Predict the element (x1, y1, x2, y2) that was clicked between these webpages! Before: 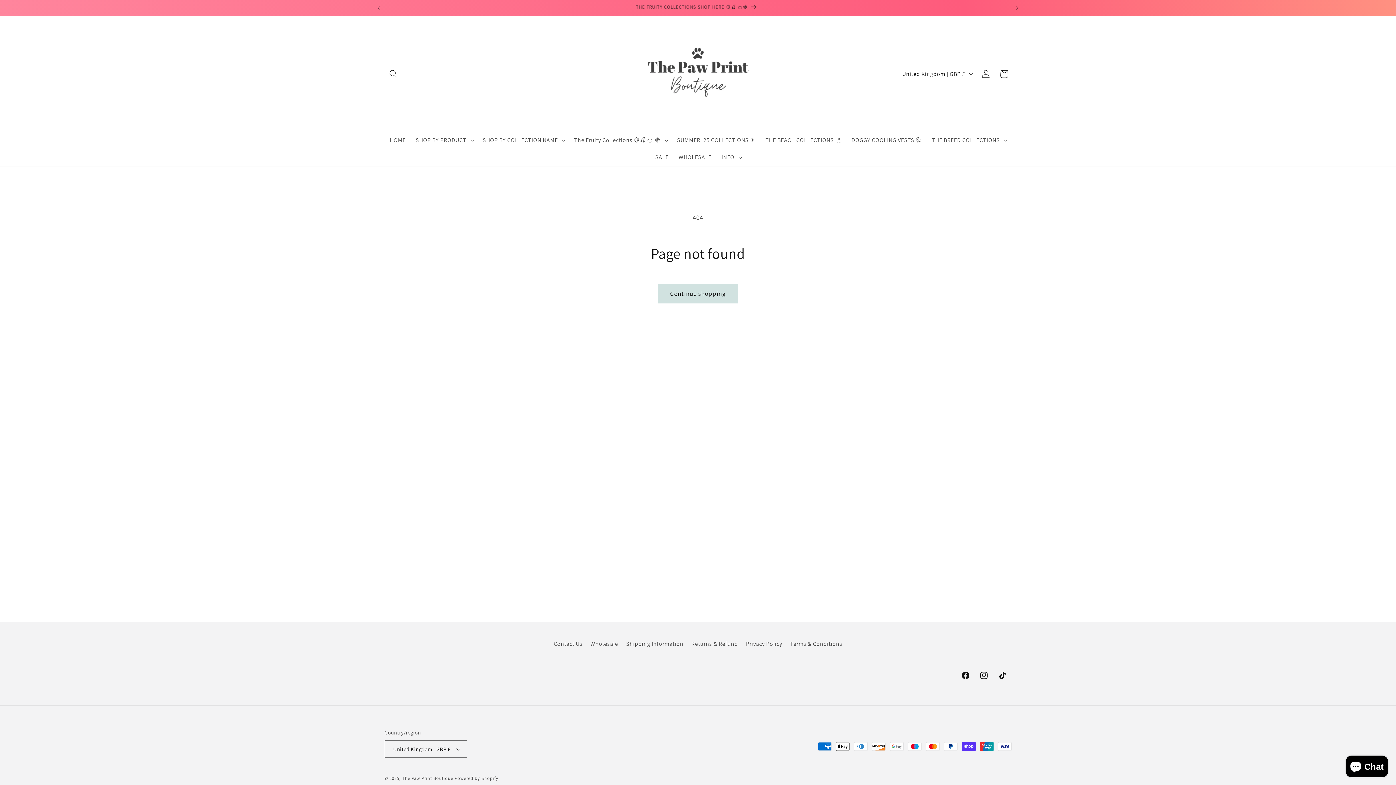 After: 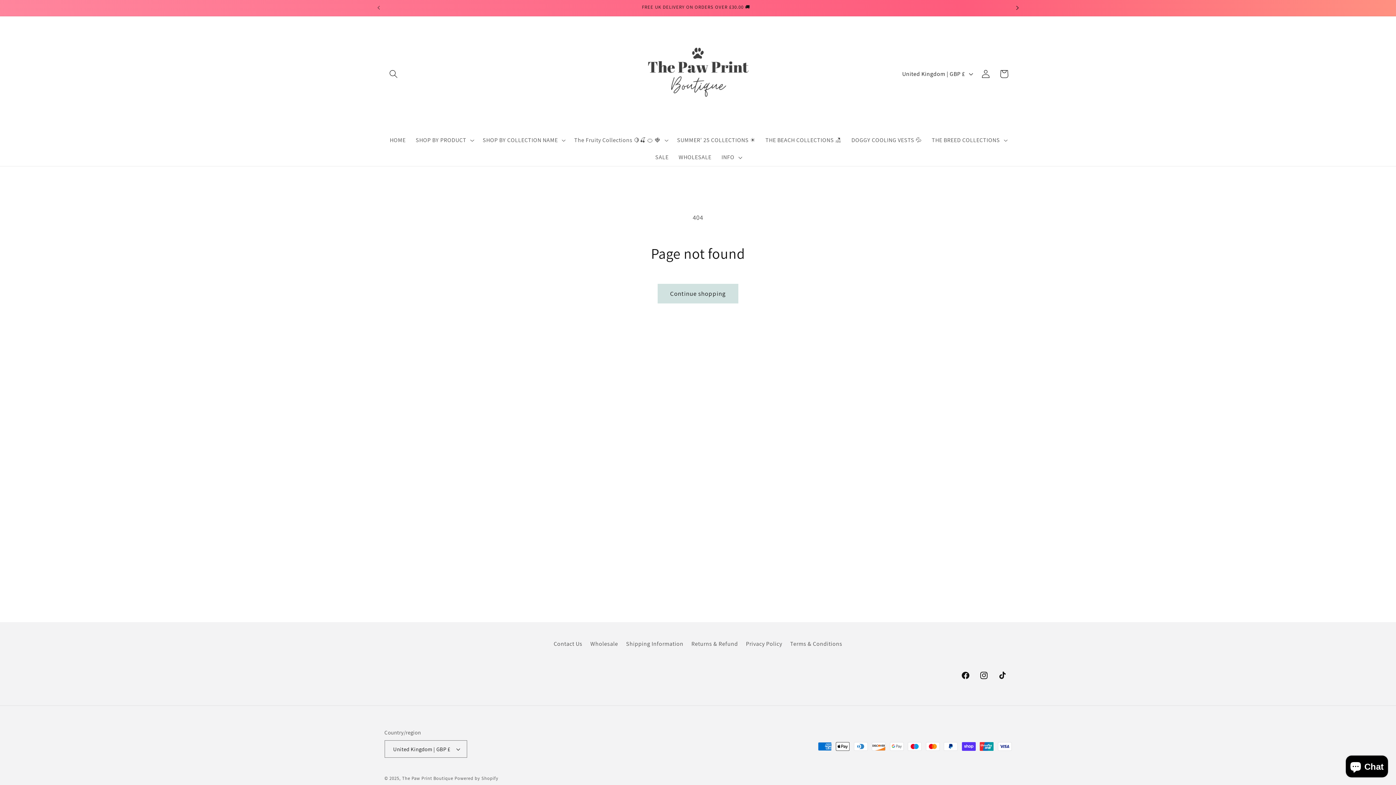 Action: label: Next announcement bbox: (1009, 0, 1025, 15)